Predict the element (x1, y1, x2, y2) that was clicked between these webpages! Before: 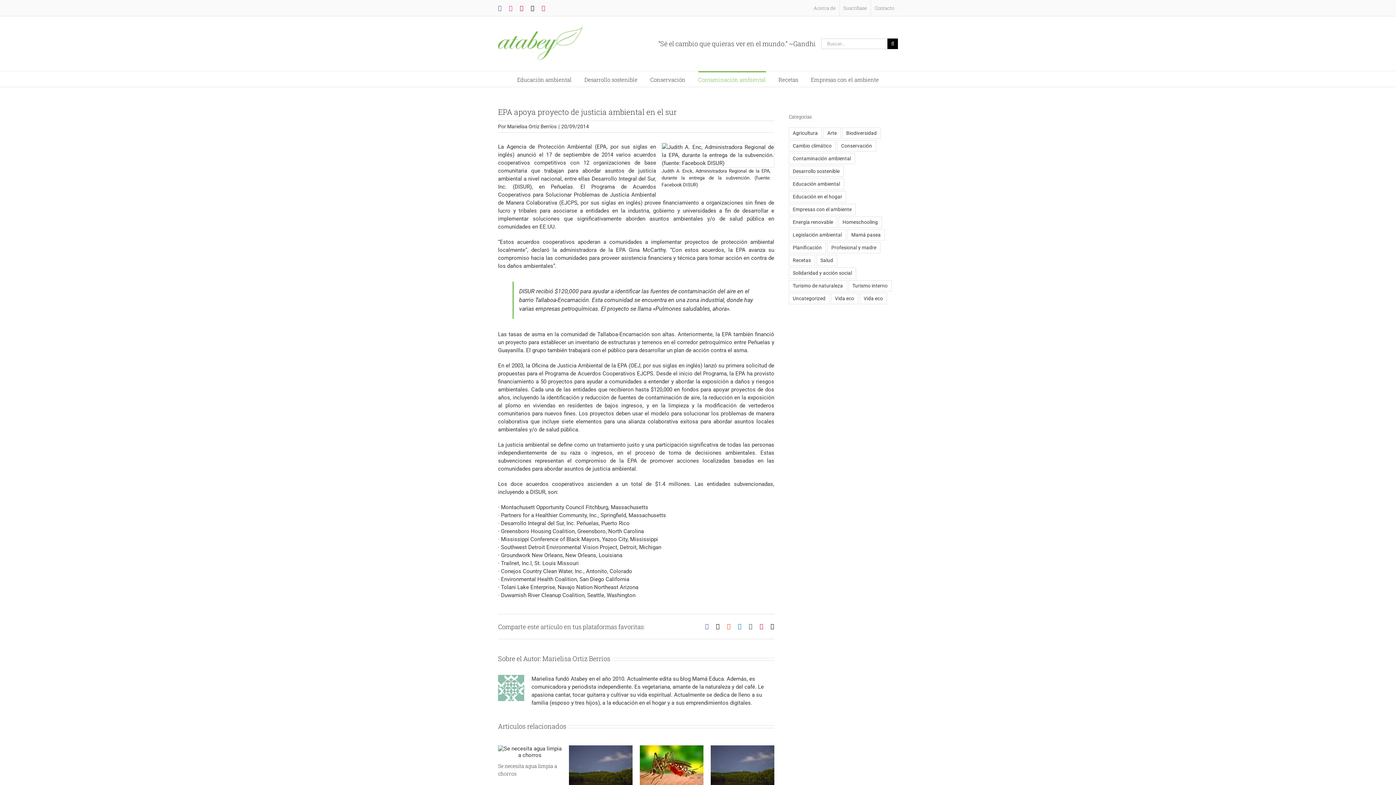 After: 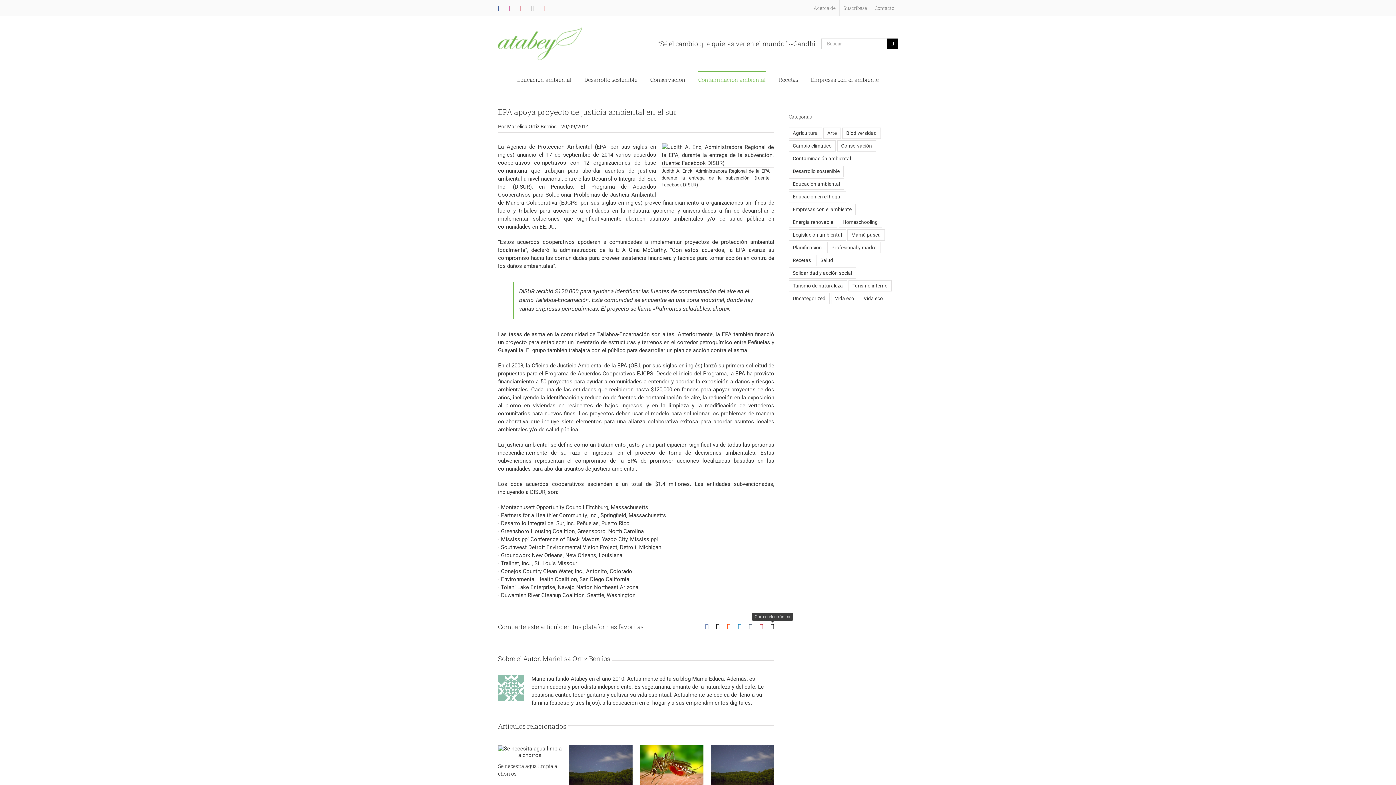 Action: label: Correo electrónico bbox: (770, 624, 774, 629)